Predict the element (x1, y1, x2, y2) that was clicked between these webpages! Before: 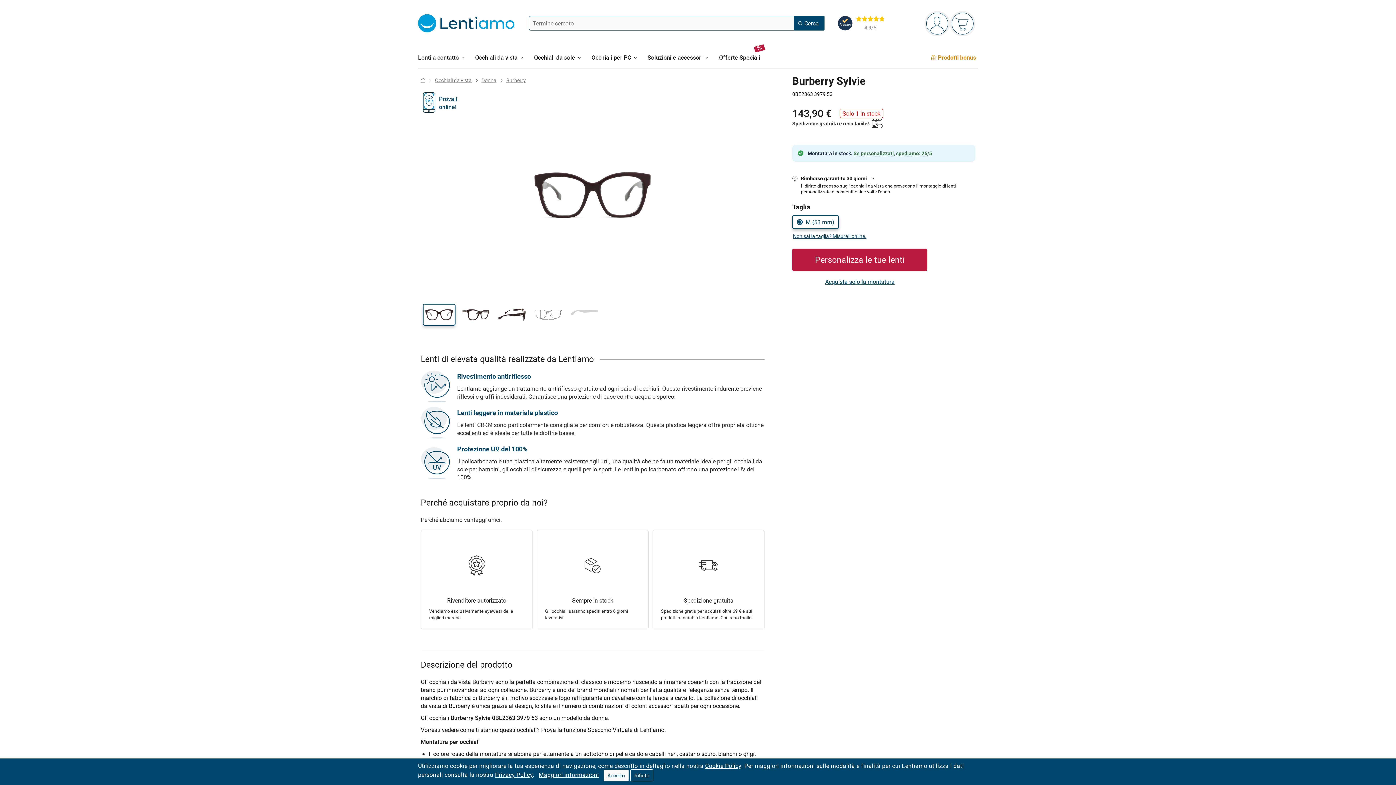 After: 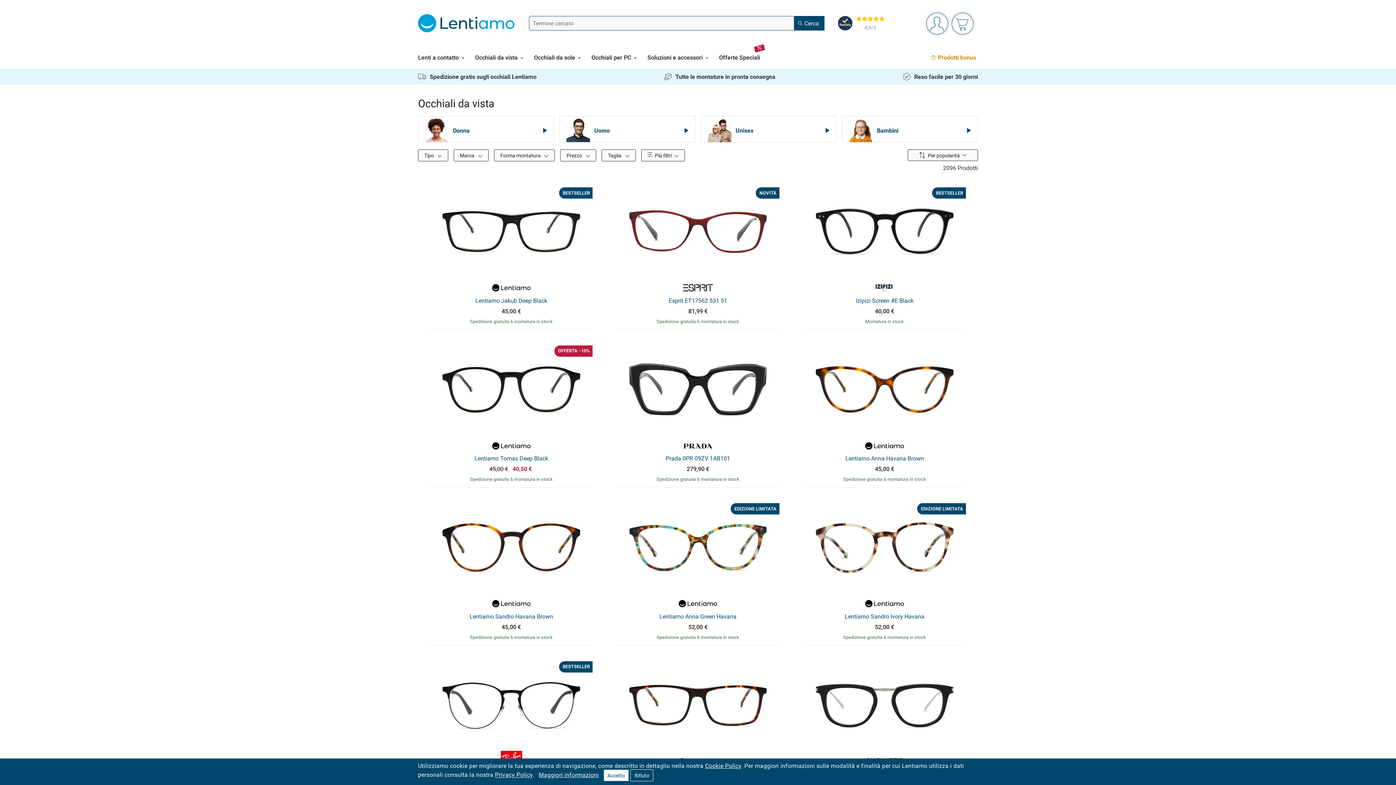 Action: bbox: (475, 46, 523, 68) label: Occhiali da vista